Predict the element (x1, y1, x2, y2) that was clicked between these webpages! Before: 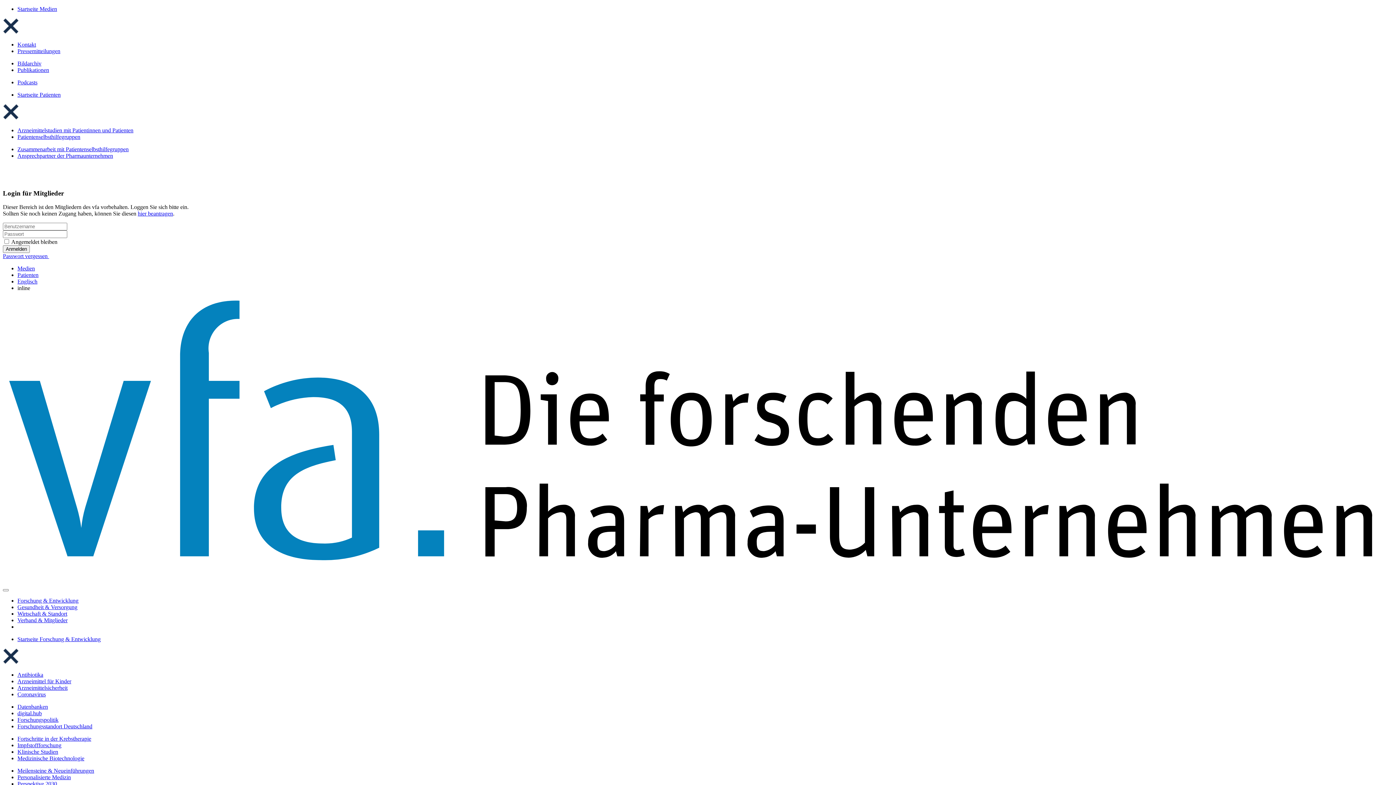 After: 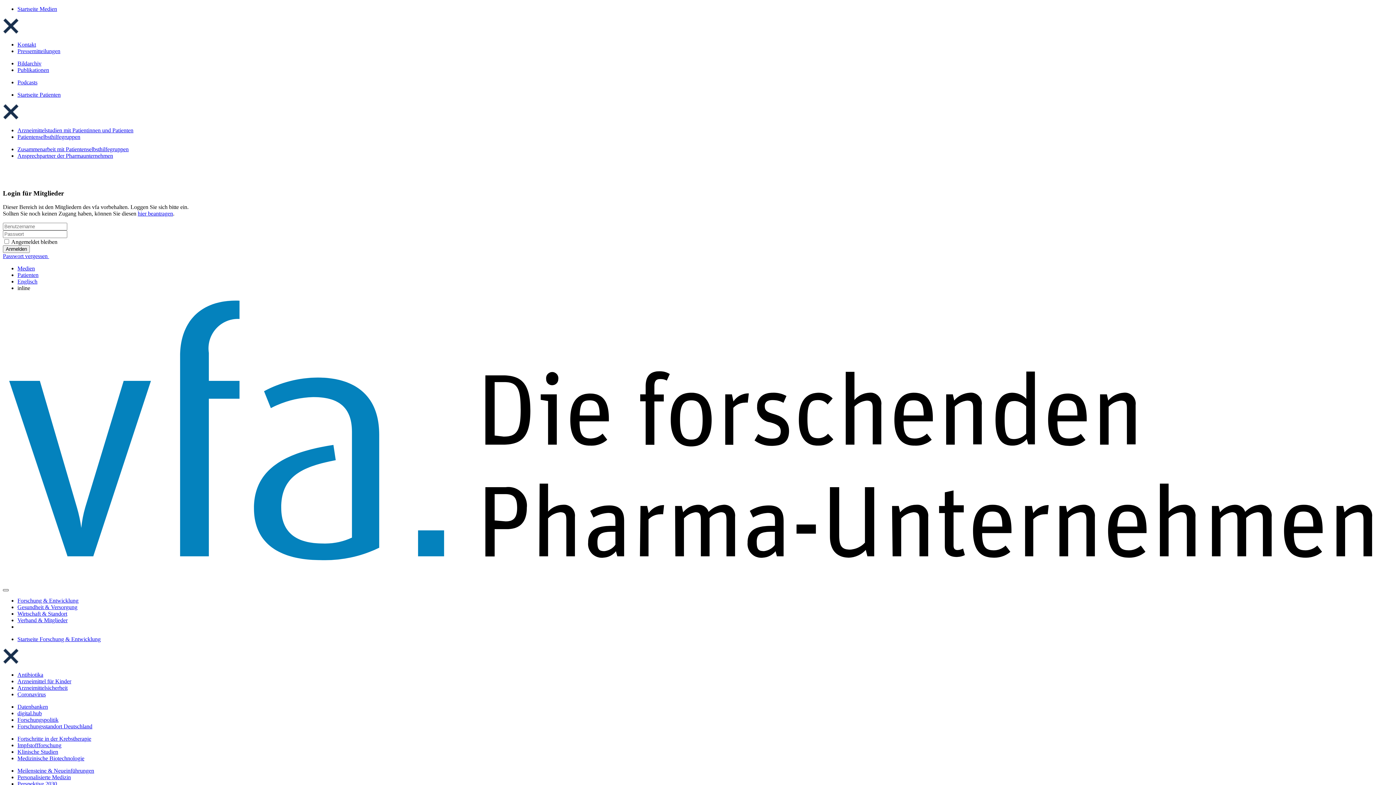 Action: bbox: (2, 589, 8, 591) label: Toggle navigation